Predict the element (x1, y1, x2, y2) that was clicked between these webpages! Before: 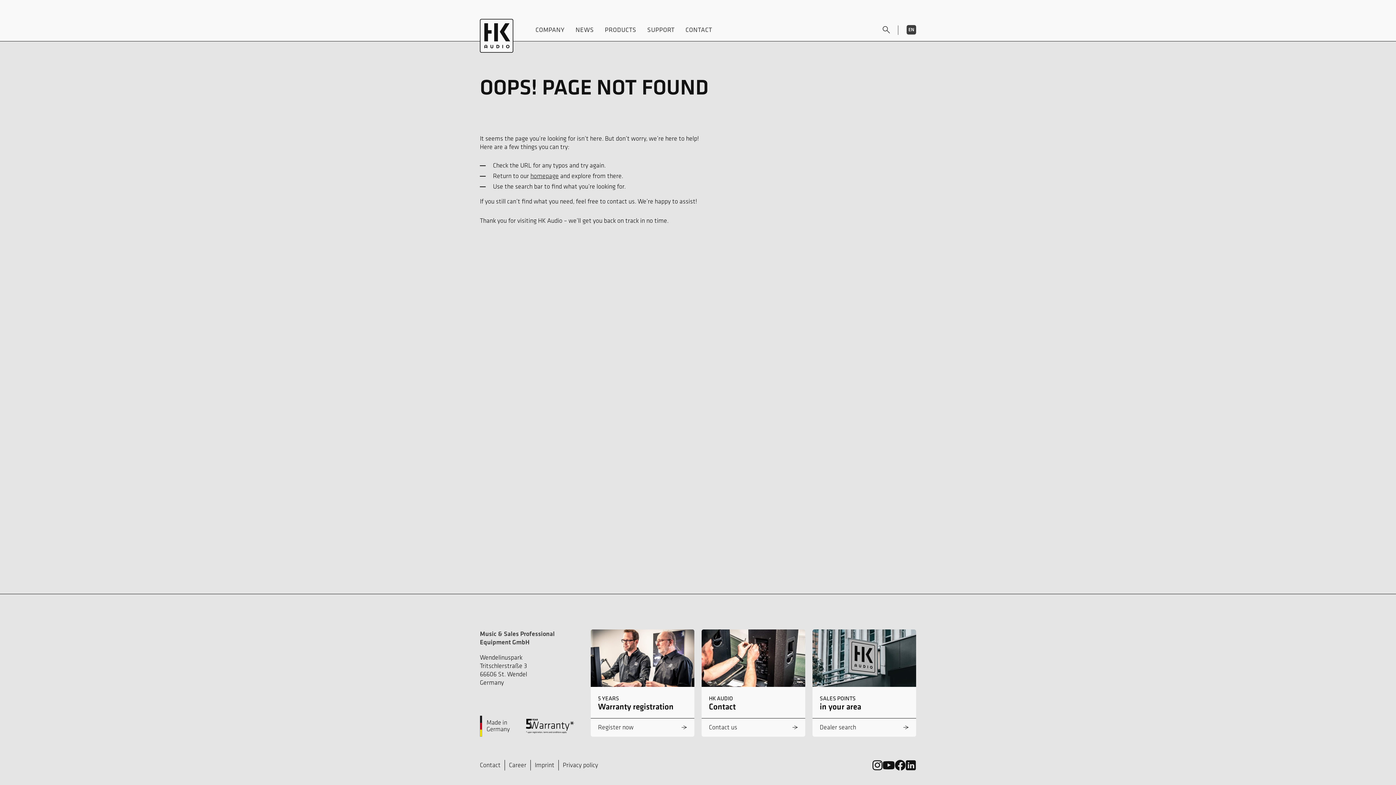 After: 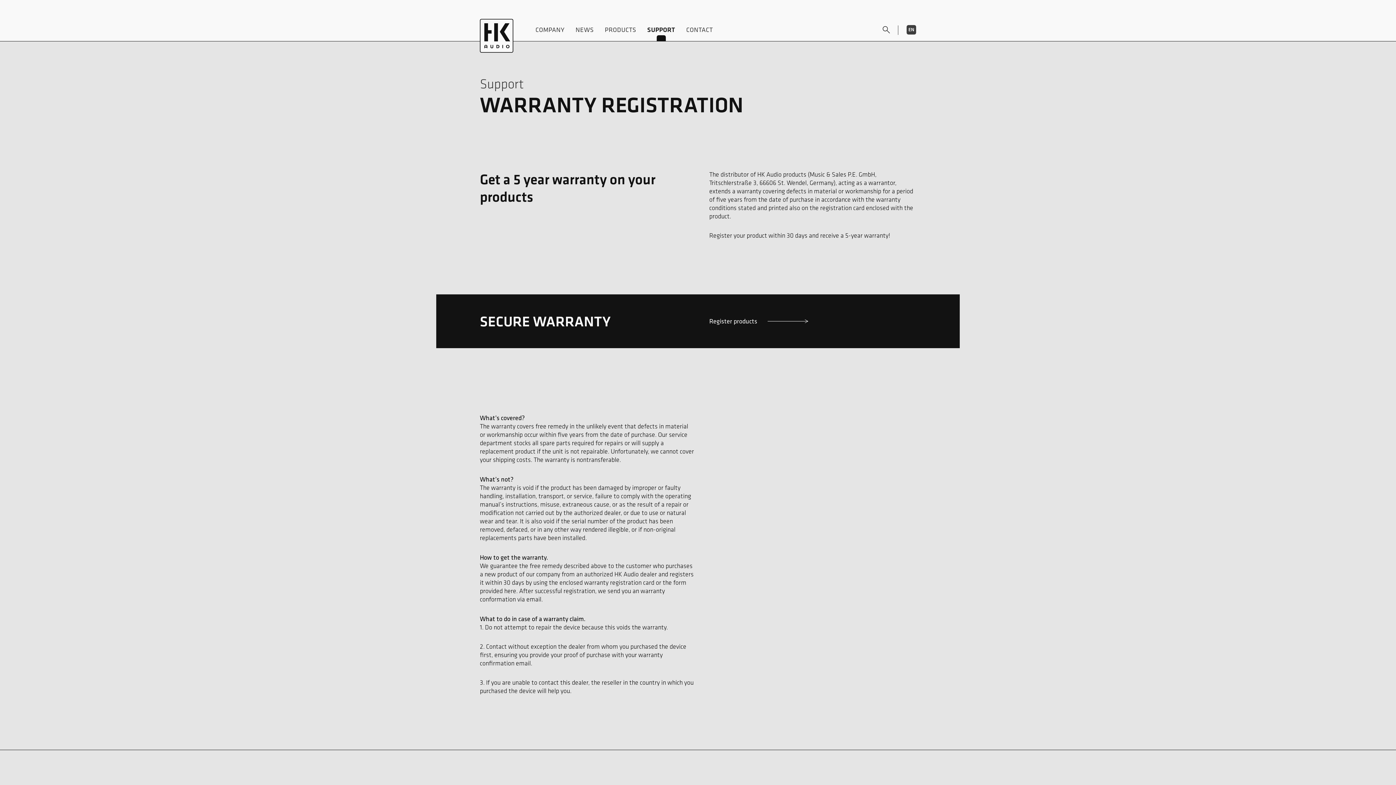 Action: bbox: (526, 719, 574, 733)